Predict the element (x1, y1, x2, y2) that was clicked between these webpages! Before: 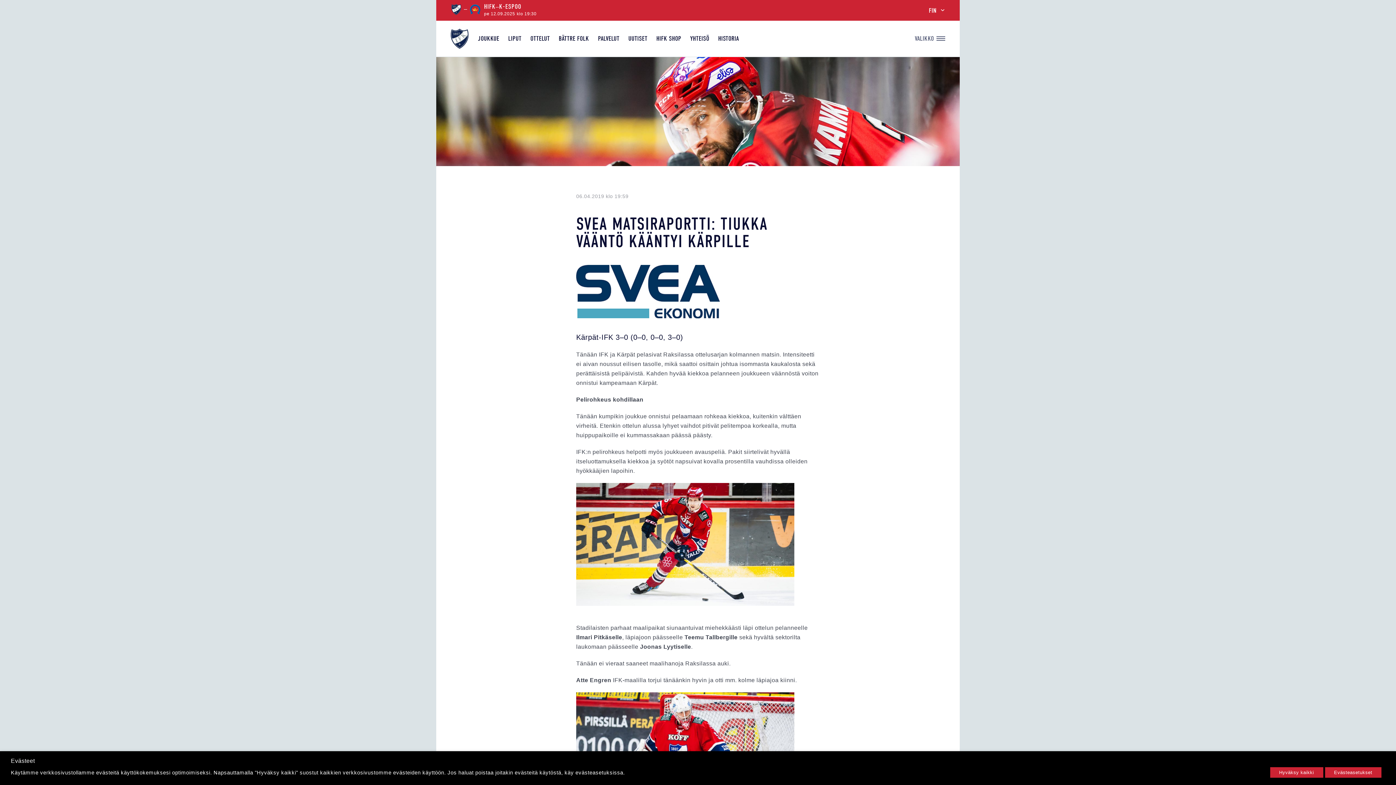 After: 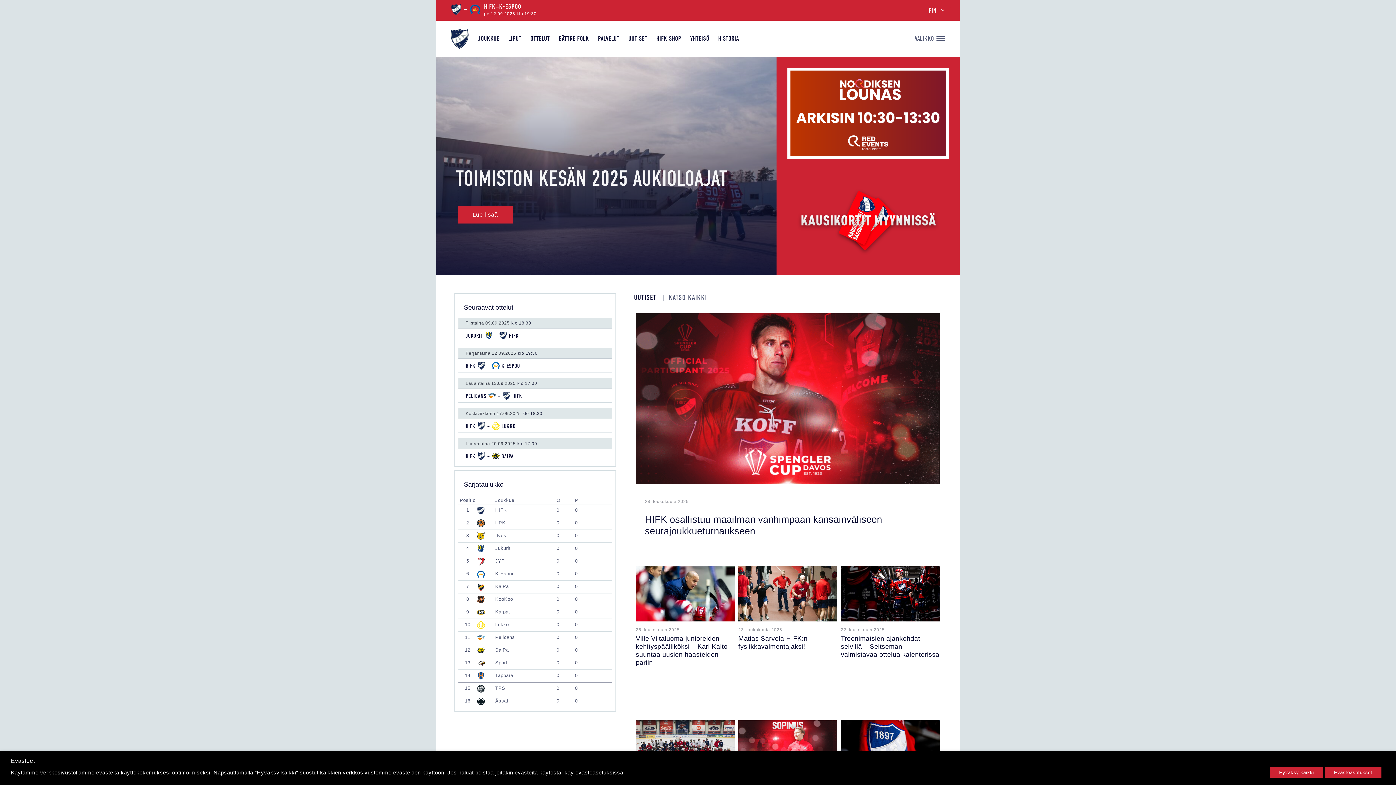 Action: bbox: (450, 28, 468, 51)